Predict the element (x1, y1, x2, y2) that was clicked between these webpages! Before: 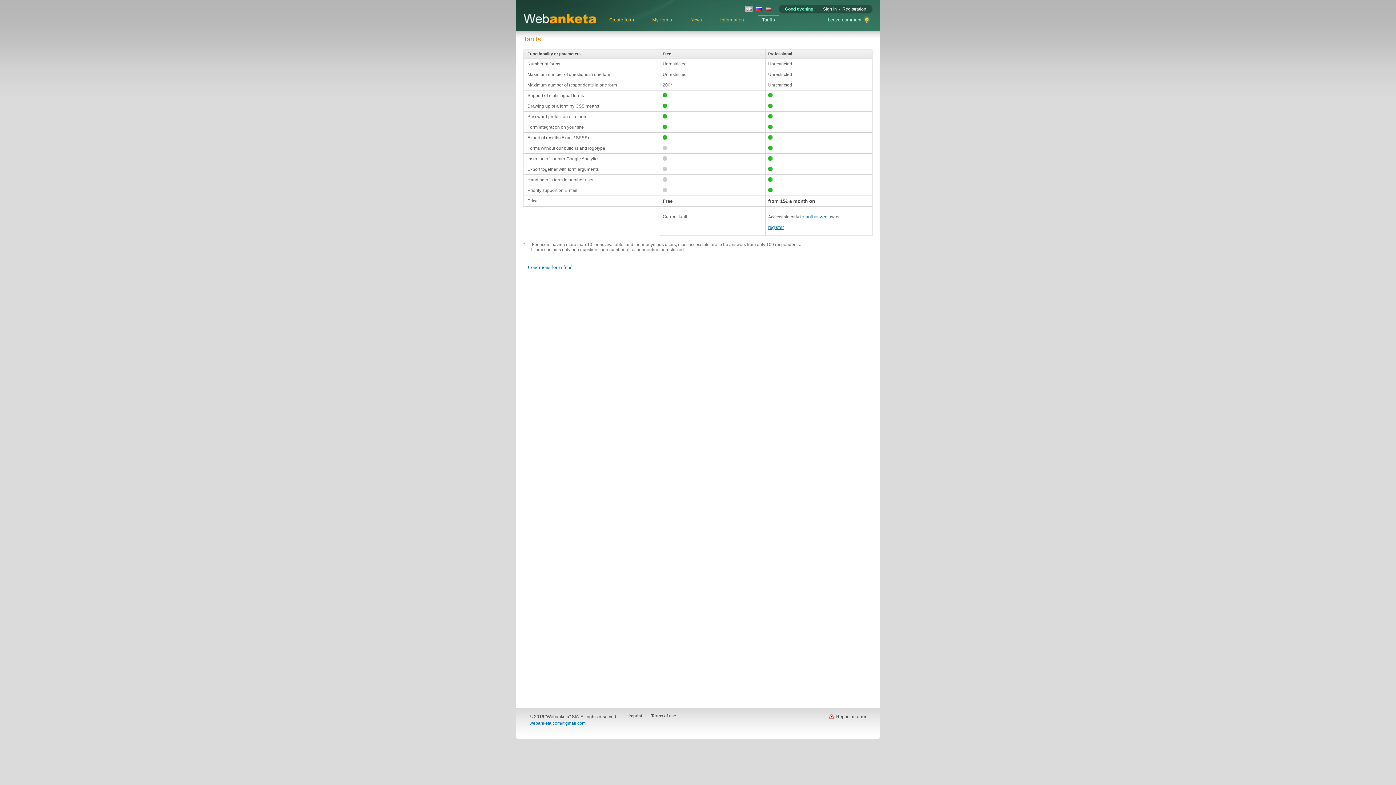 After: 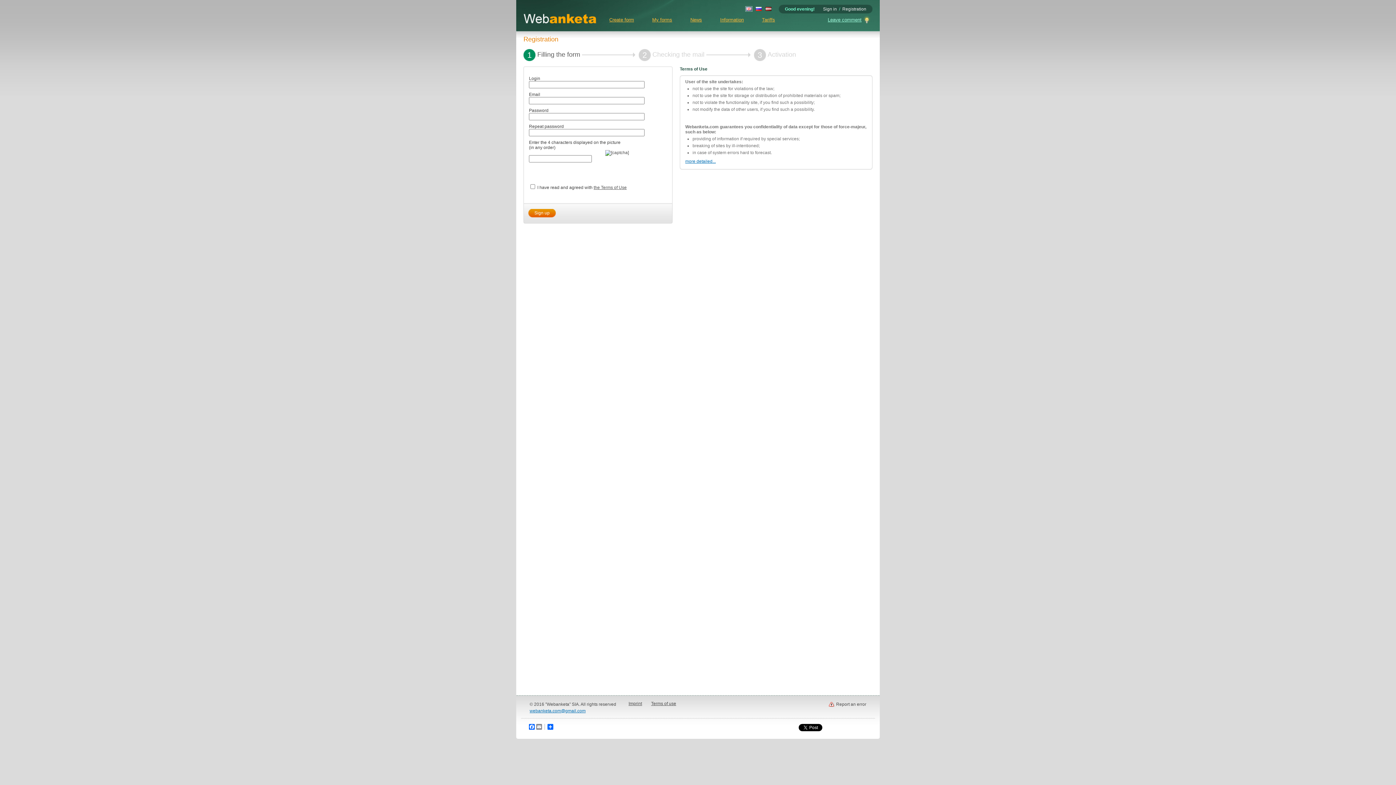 Action: label: Registration bbox: (842, 6, 866, 11)